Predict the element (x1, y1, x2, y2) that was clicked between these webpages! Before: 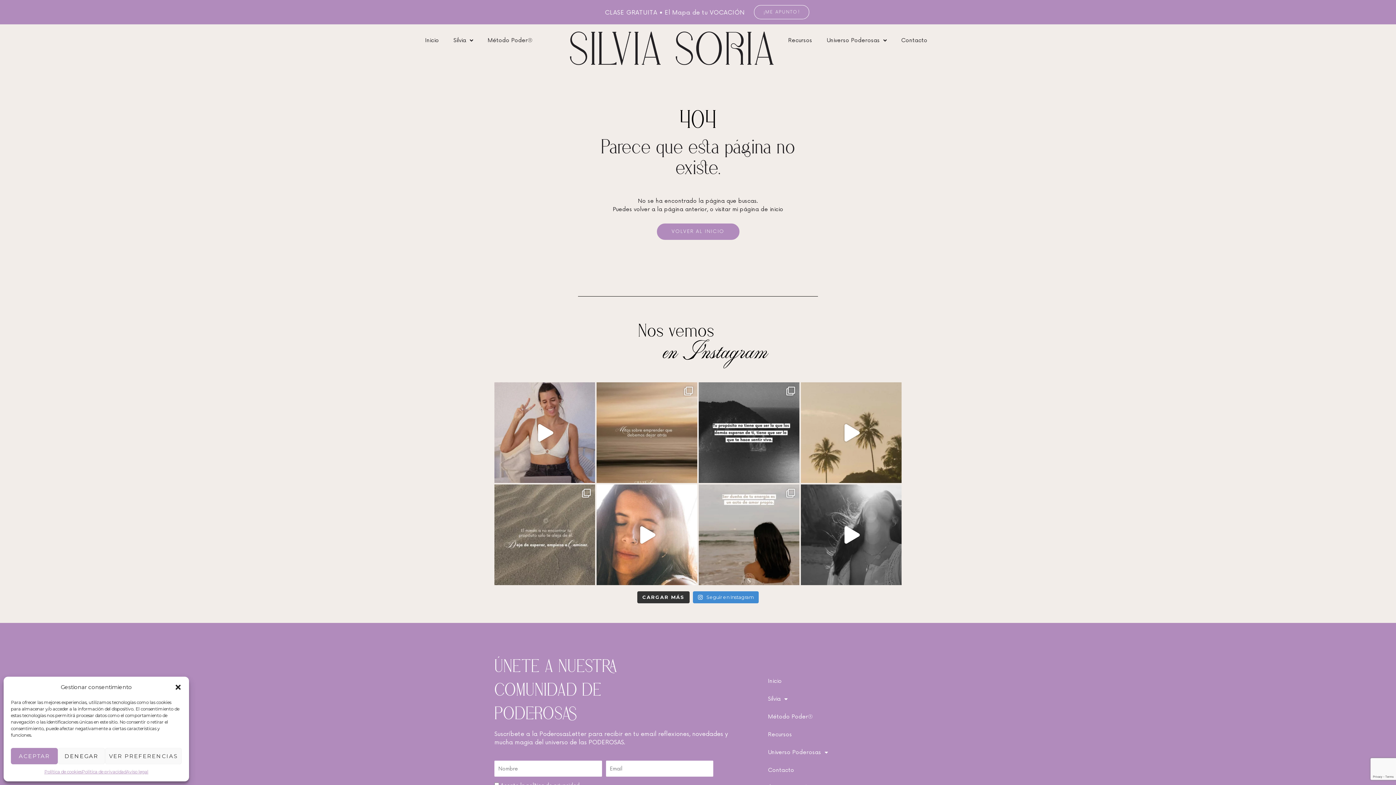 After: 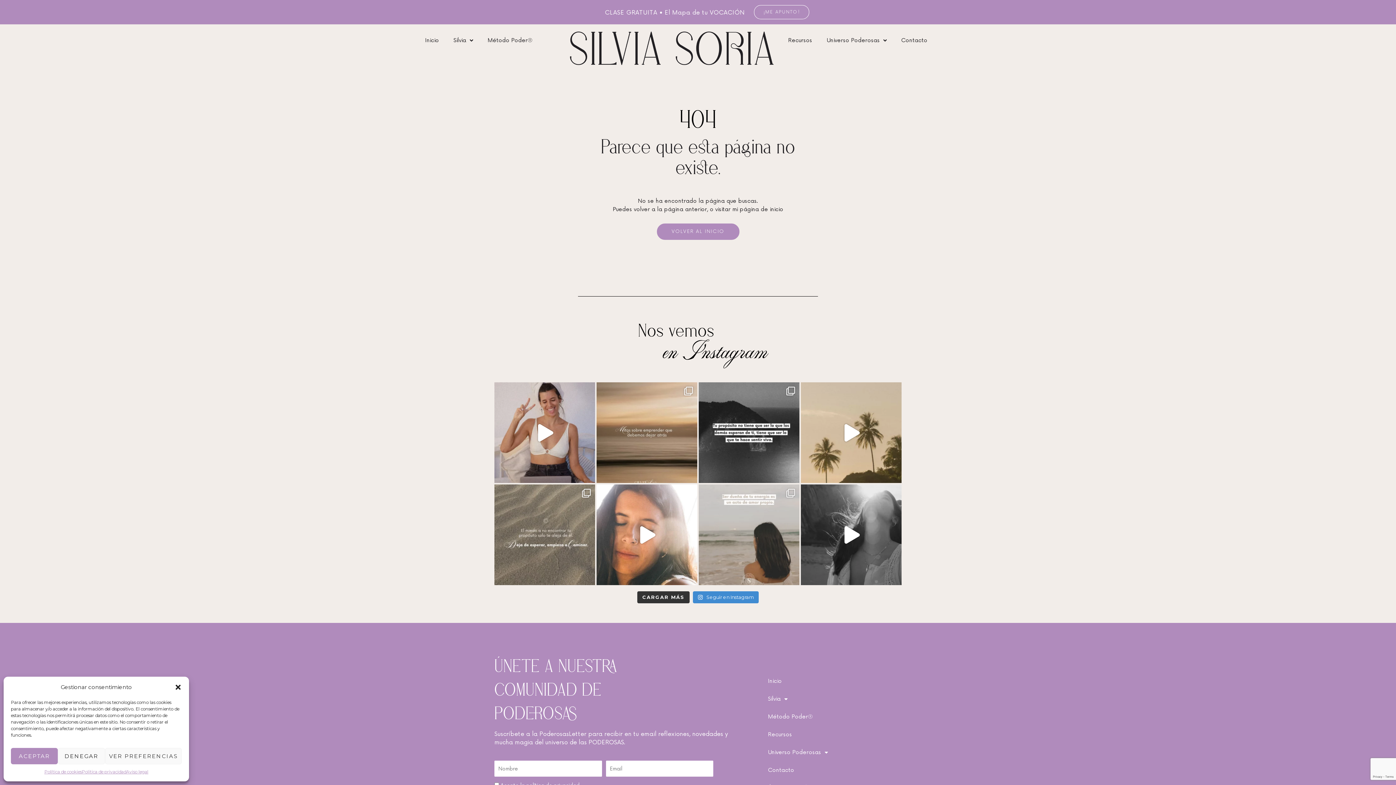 Action: label: ❊A veces no necesitas un plan. Ni un consejo. Ni bbox: (698, 484, 799, 585)